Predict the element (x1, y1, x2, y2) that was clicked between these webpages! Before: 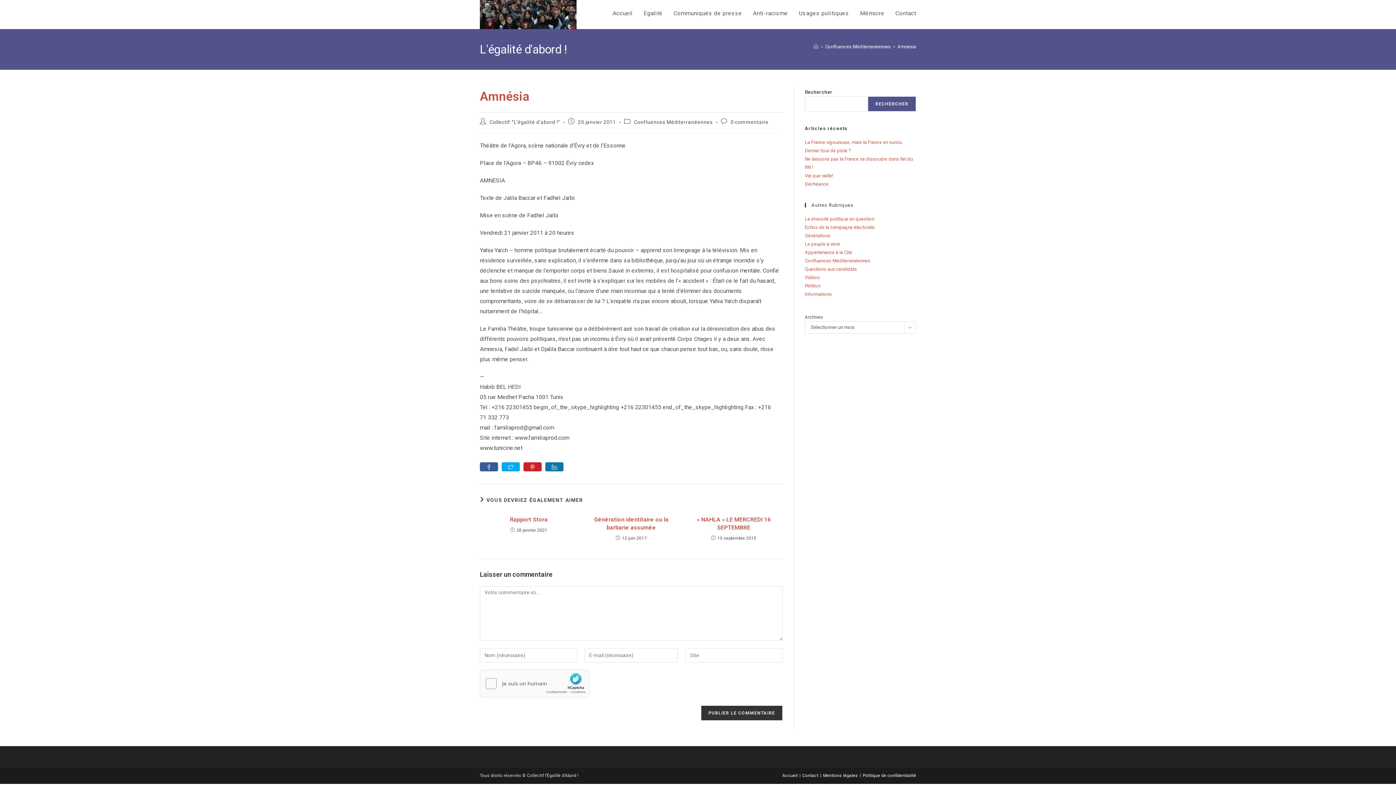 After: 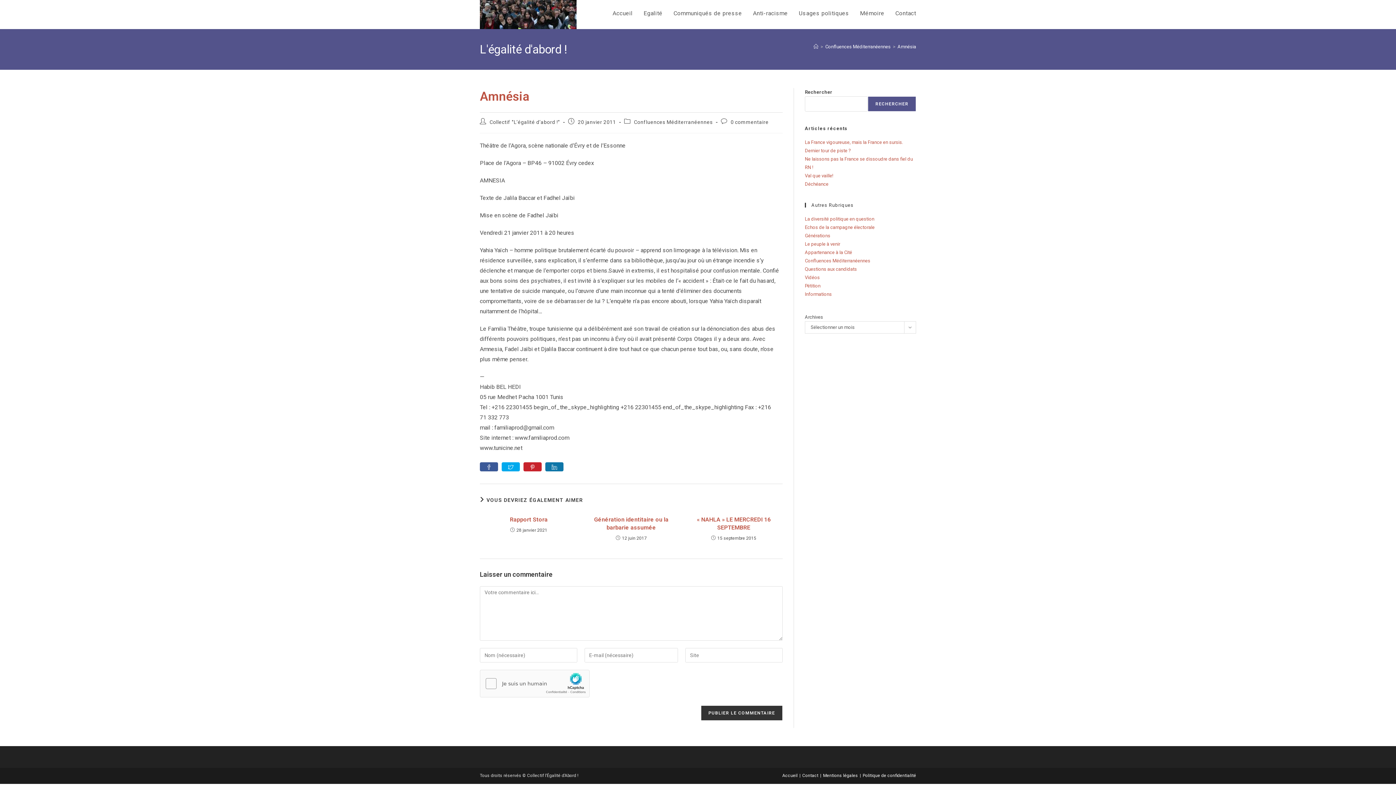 Action: bbox: (897, 44, 916, 49) label: Amnésia